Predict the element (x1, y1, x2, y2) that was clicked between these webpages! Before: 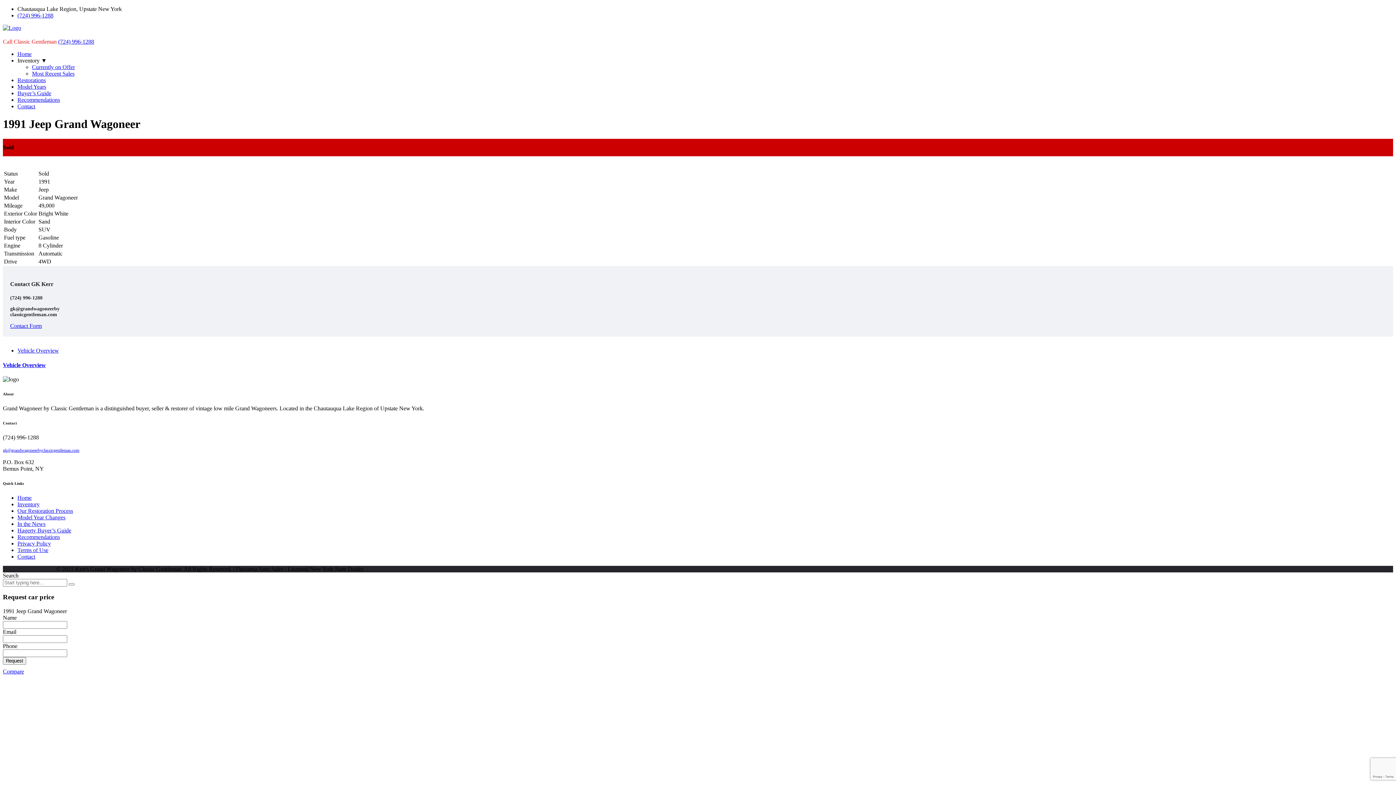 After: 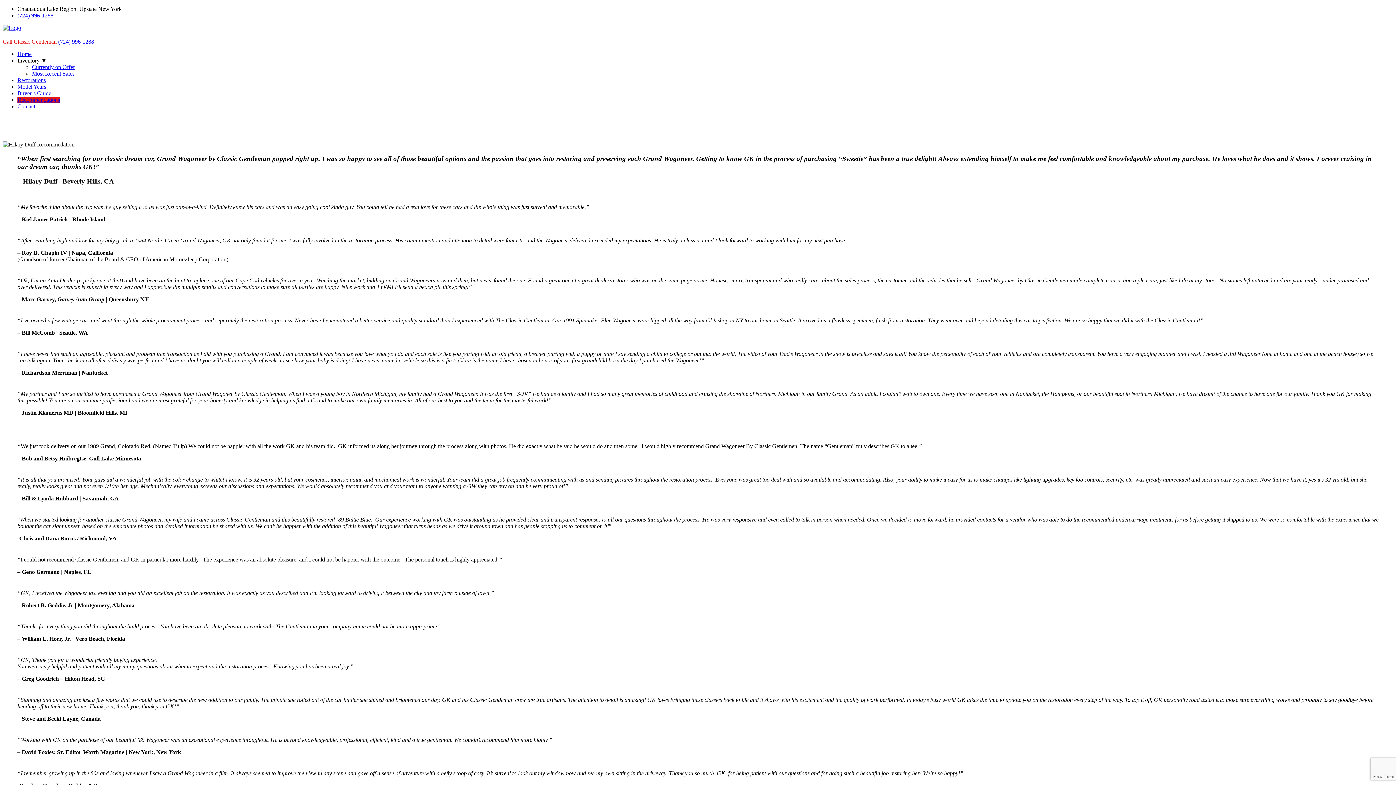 Action: label: Recommendations bbox: (17, 534, 60, 540)